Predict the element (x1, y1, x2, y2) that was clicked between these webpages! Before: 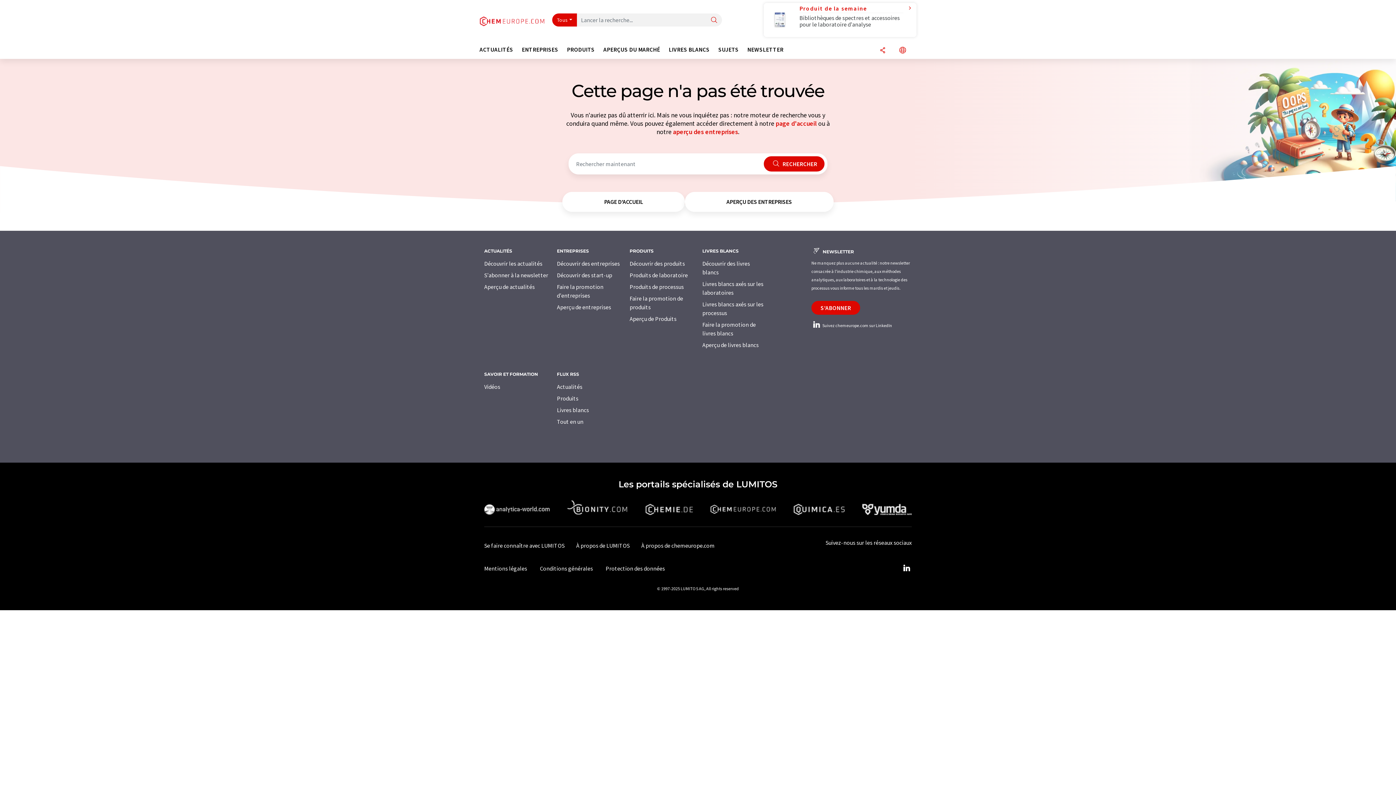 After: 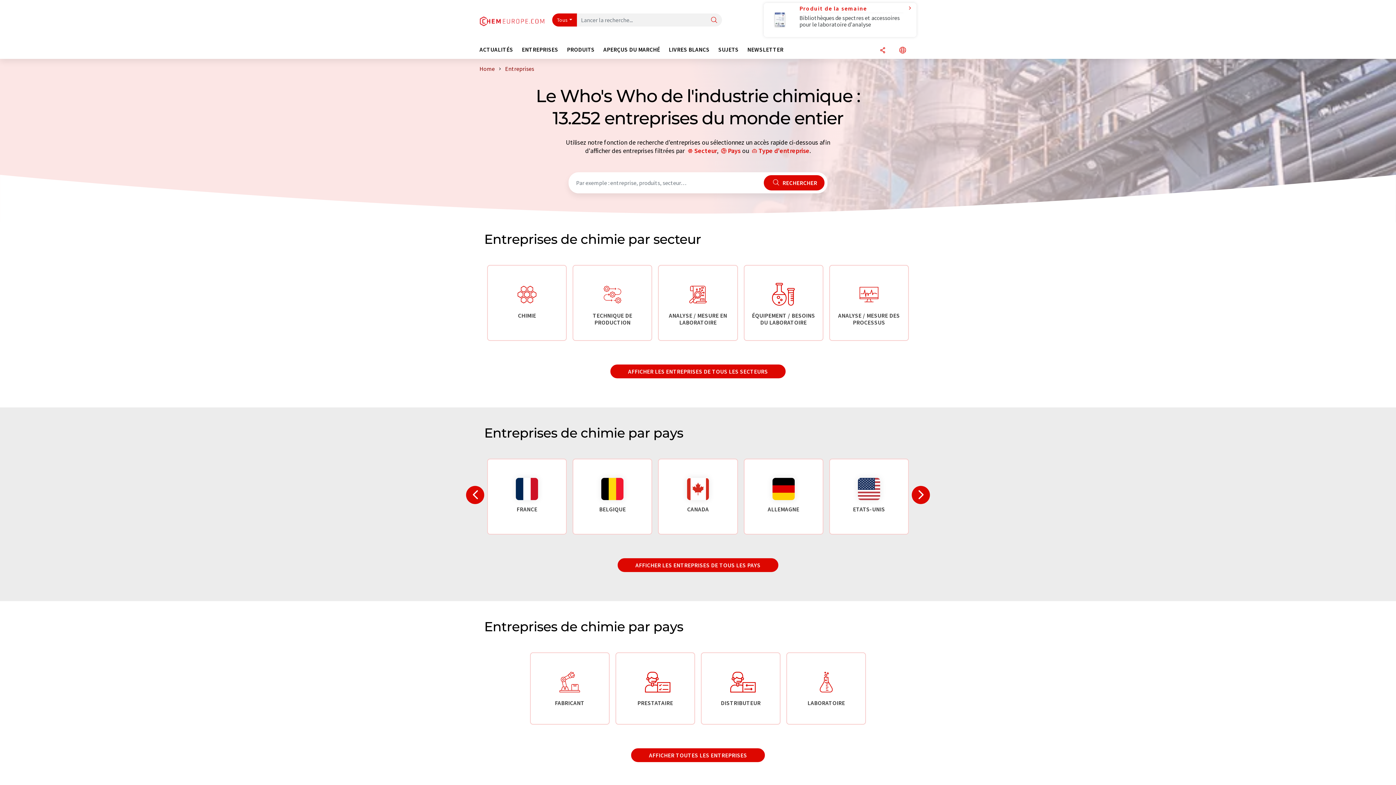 Action: bbox: (673, 127, 738, 135) label: aperçu des entreprises